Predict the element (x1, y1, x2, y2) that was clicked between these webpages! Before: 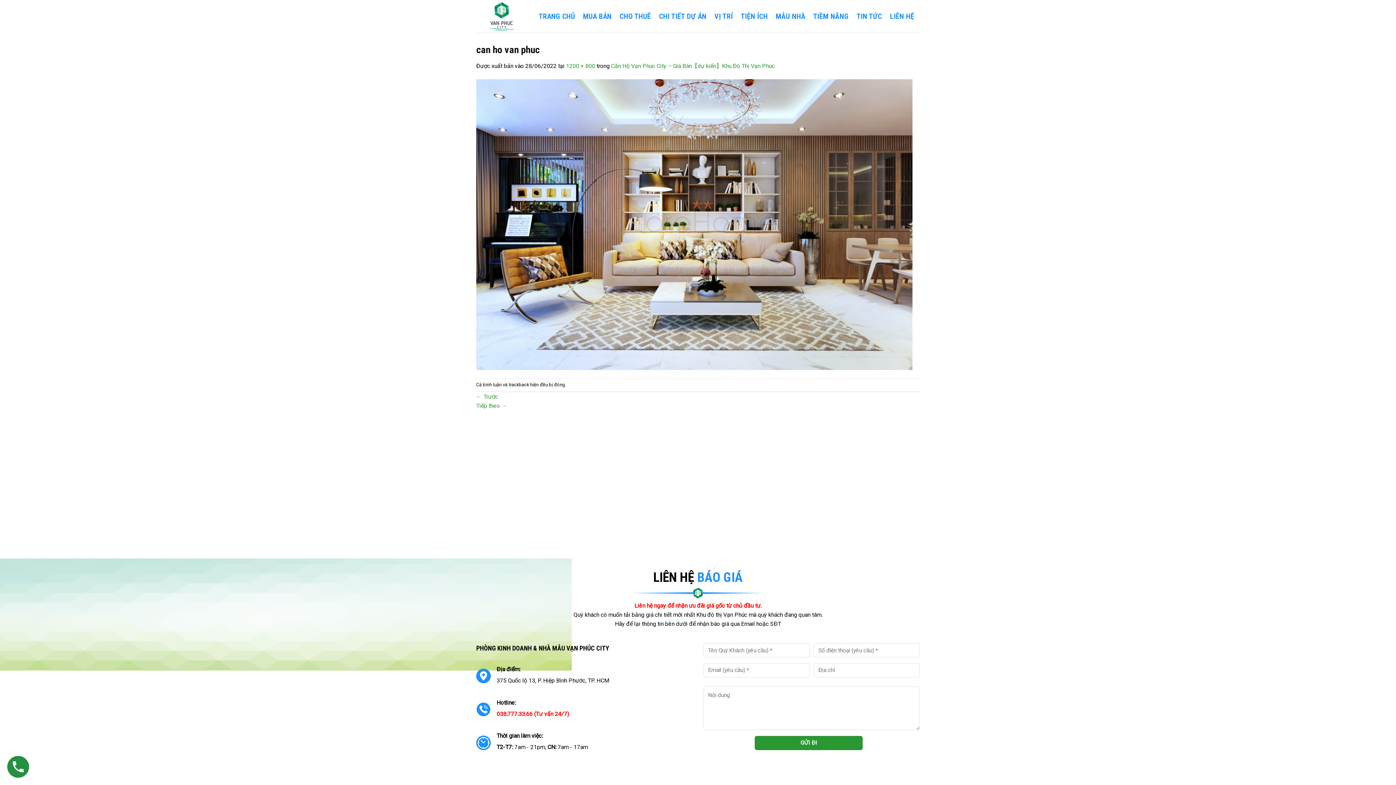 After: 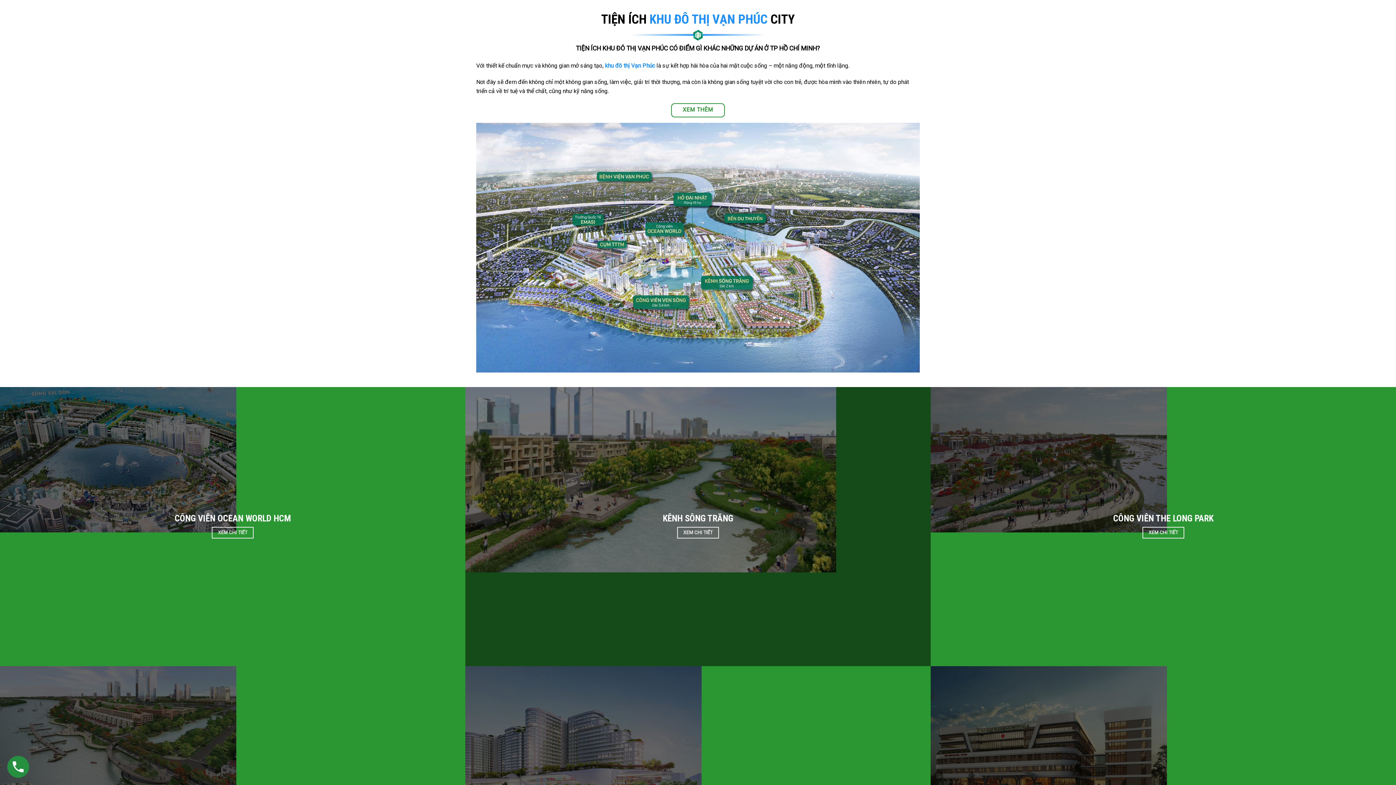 Action: bbox: (740, 9, 767, 22) label: TIỆN ÍCH